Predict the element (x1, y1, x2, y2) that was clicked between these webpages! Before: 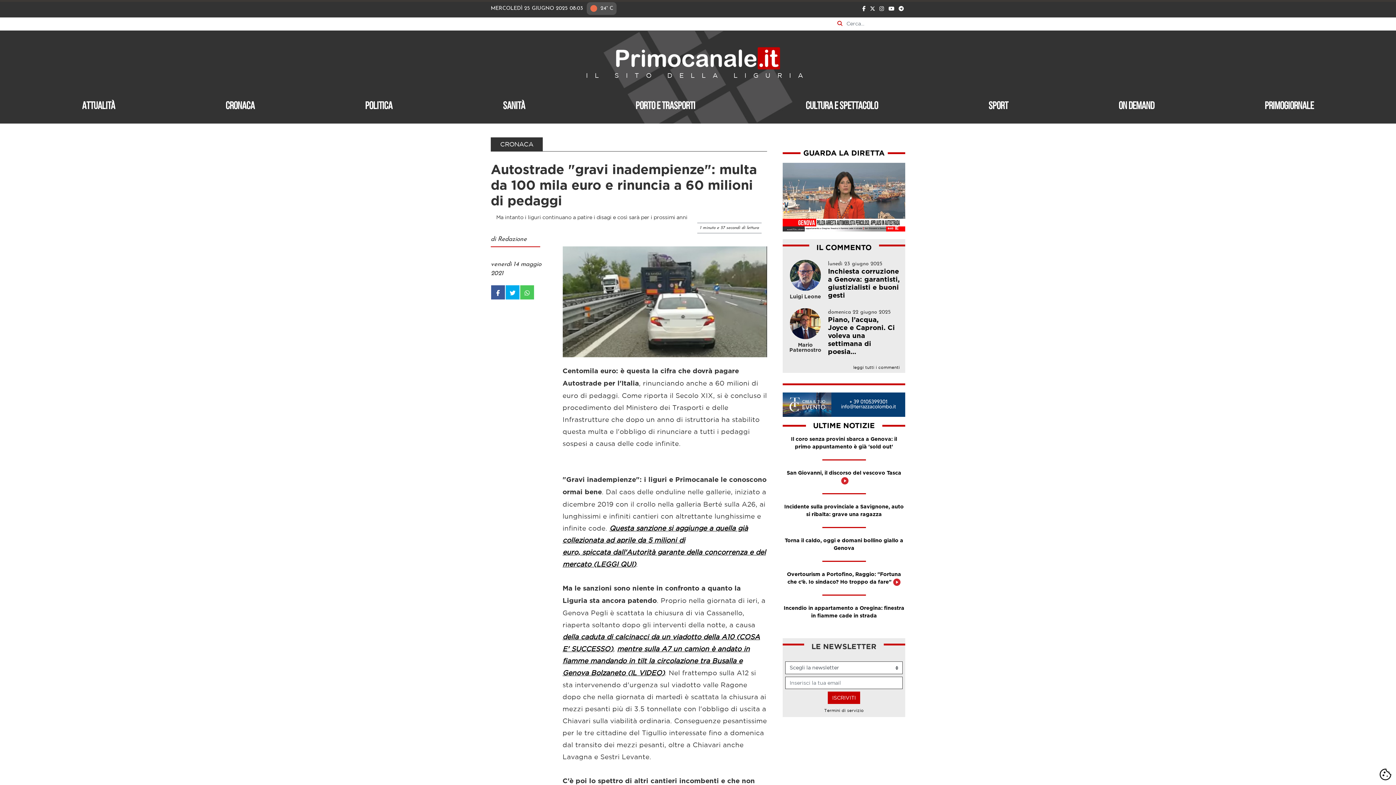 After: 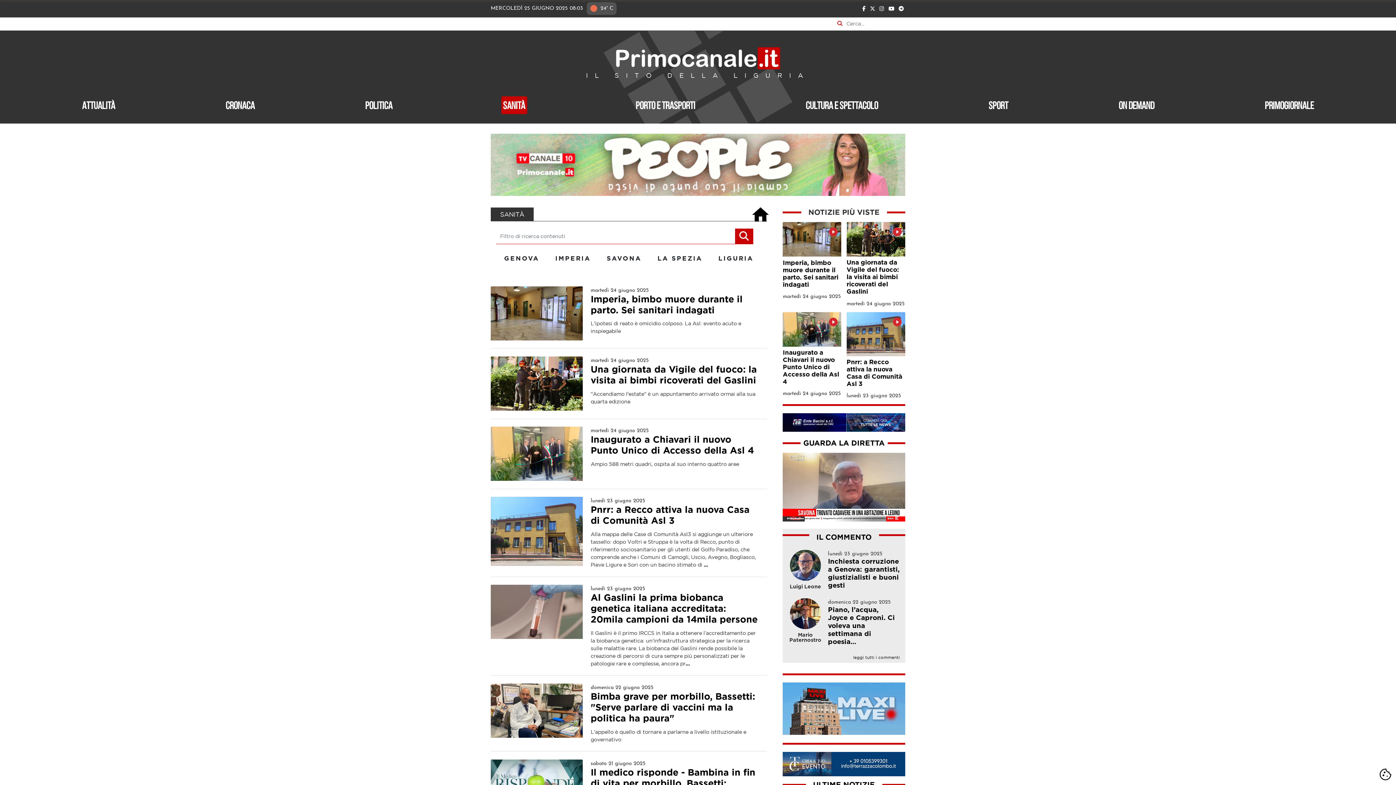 Action: bbox: (501, 96, 527, 114) label: Sanità